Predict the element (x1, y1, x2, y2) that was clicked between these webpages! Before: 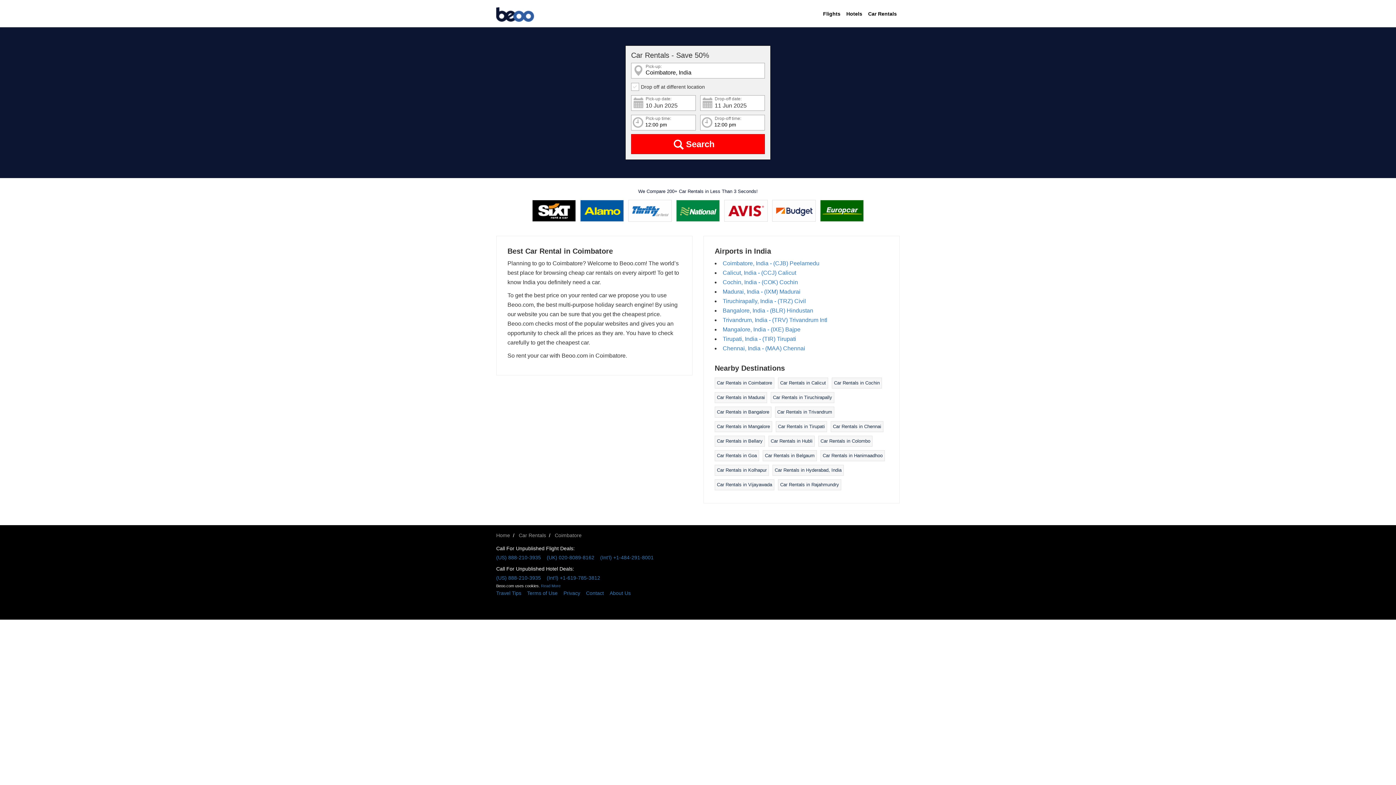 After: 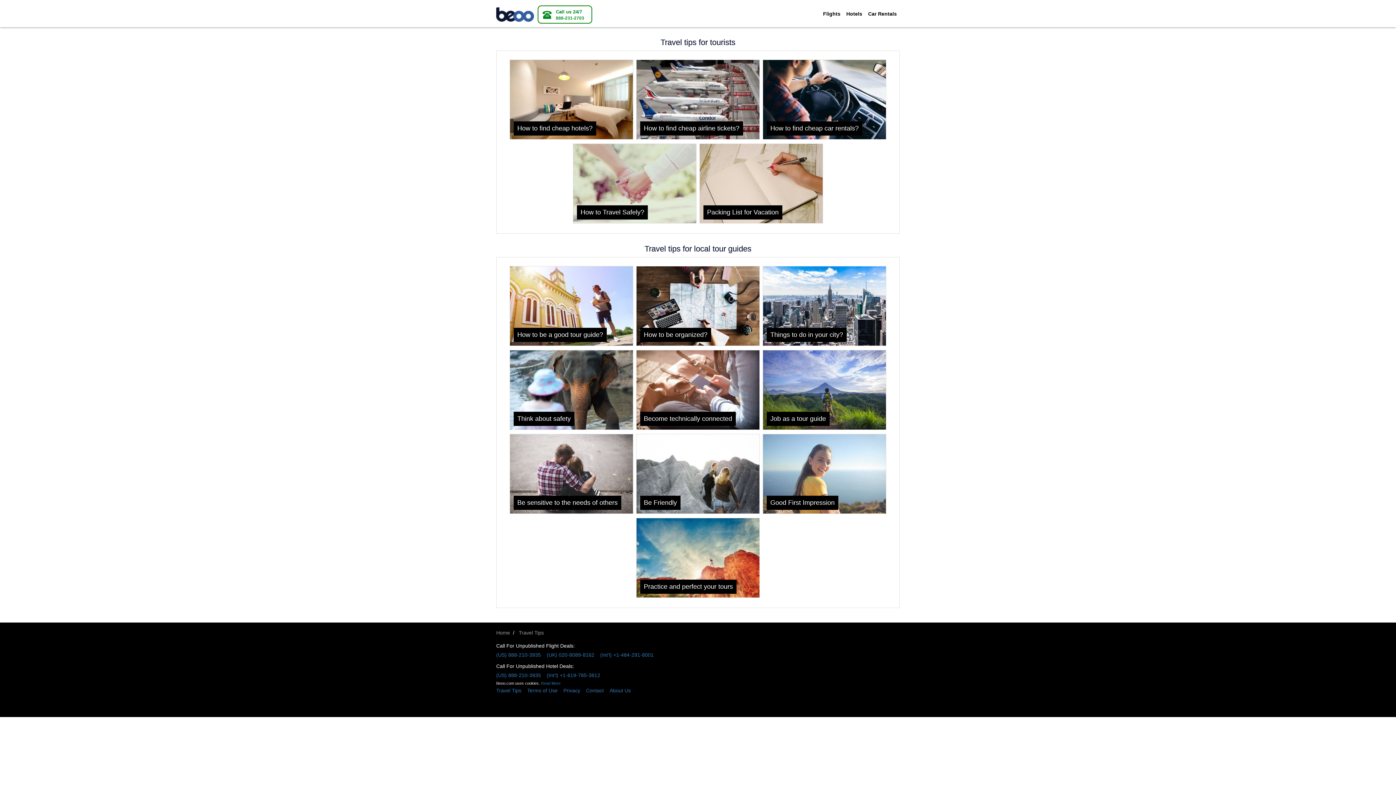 Action: bbox: (496, 588, 527, 598) label: Travel Tips